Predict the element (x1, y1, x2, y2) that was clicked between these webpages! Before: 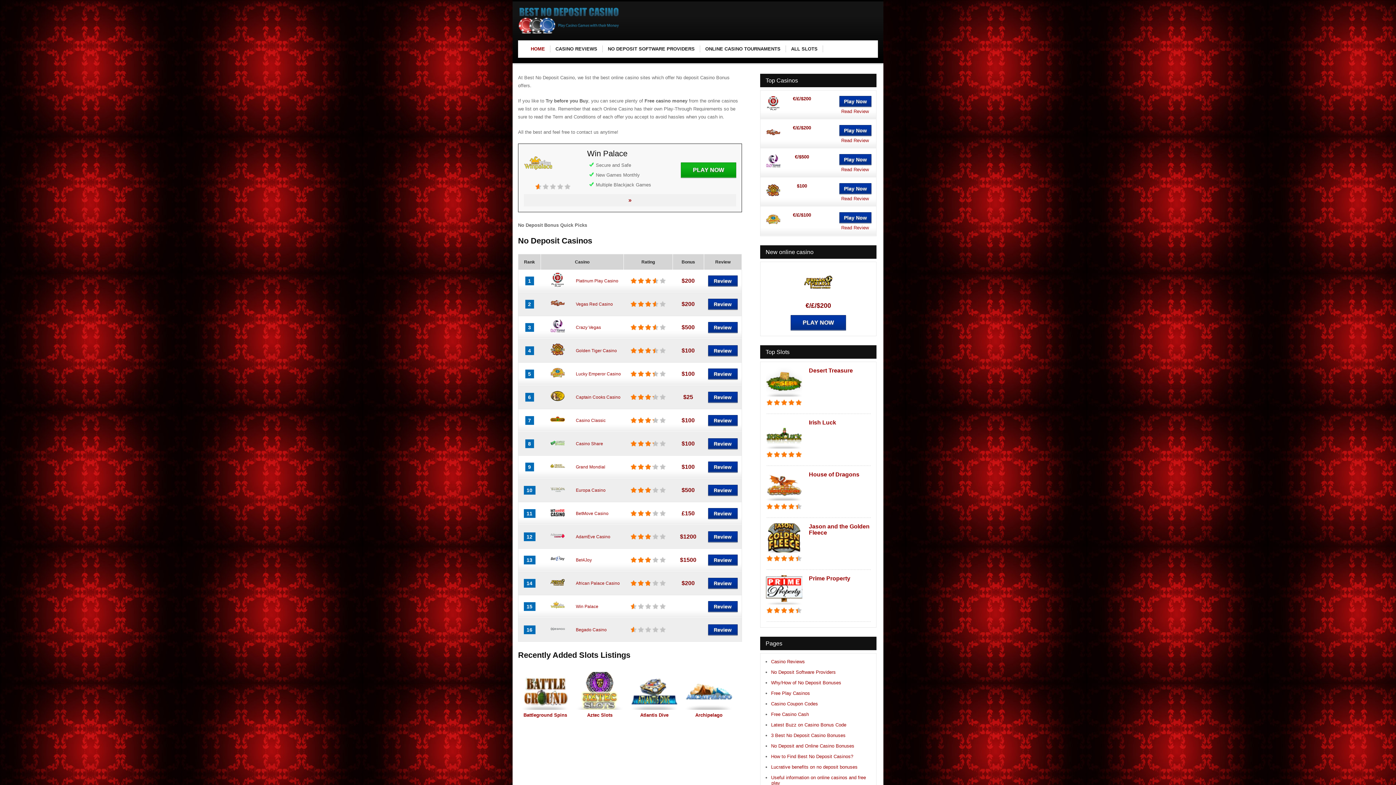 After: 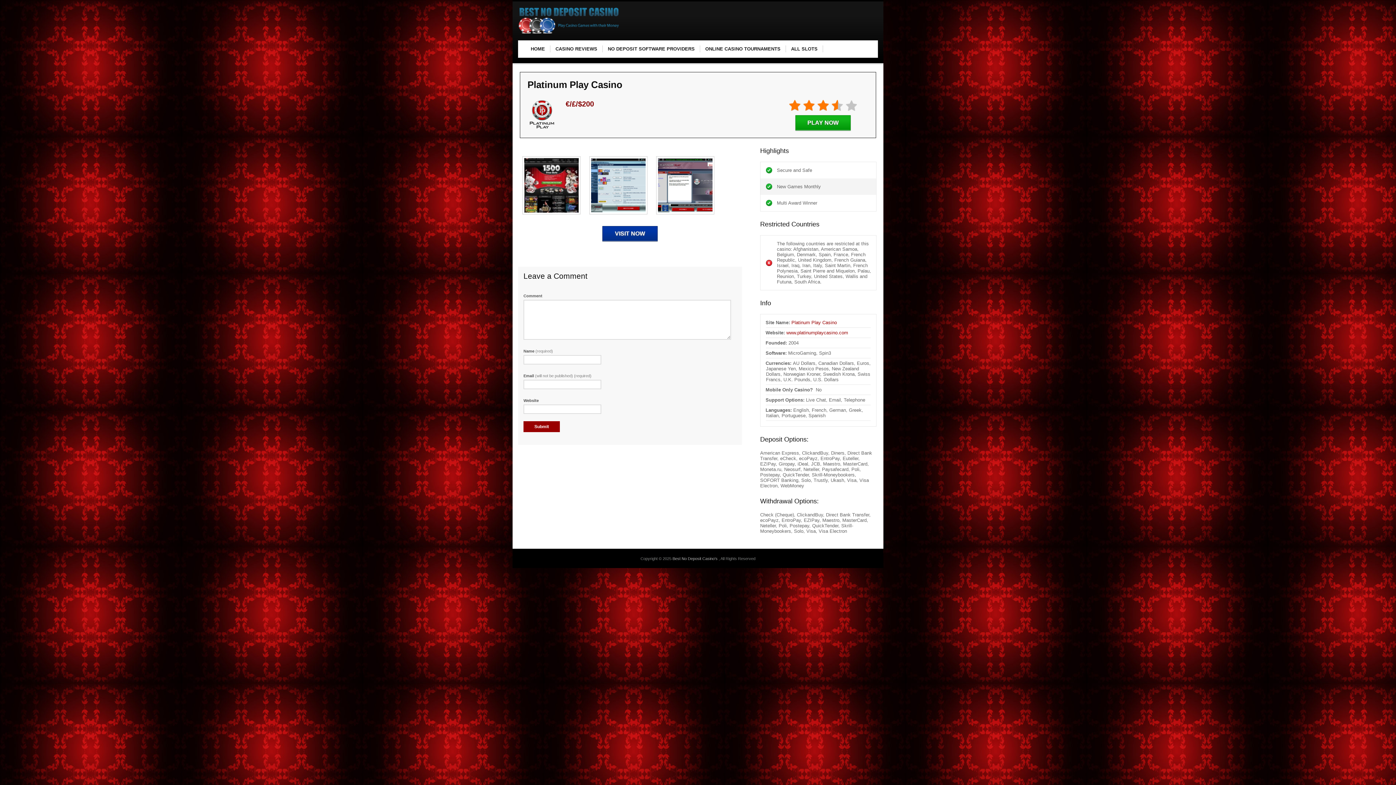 Action: label: Platinum Play Casino bbox: (576, 278, 618, 283)